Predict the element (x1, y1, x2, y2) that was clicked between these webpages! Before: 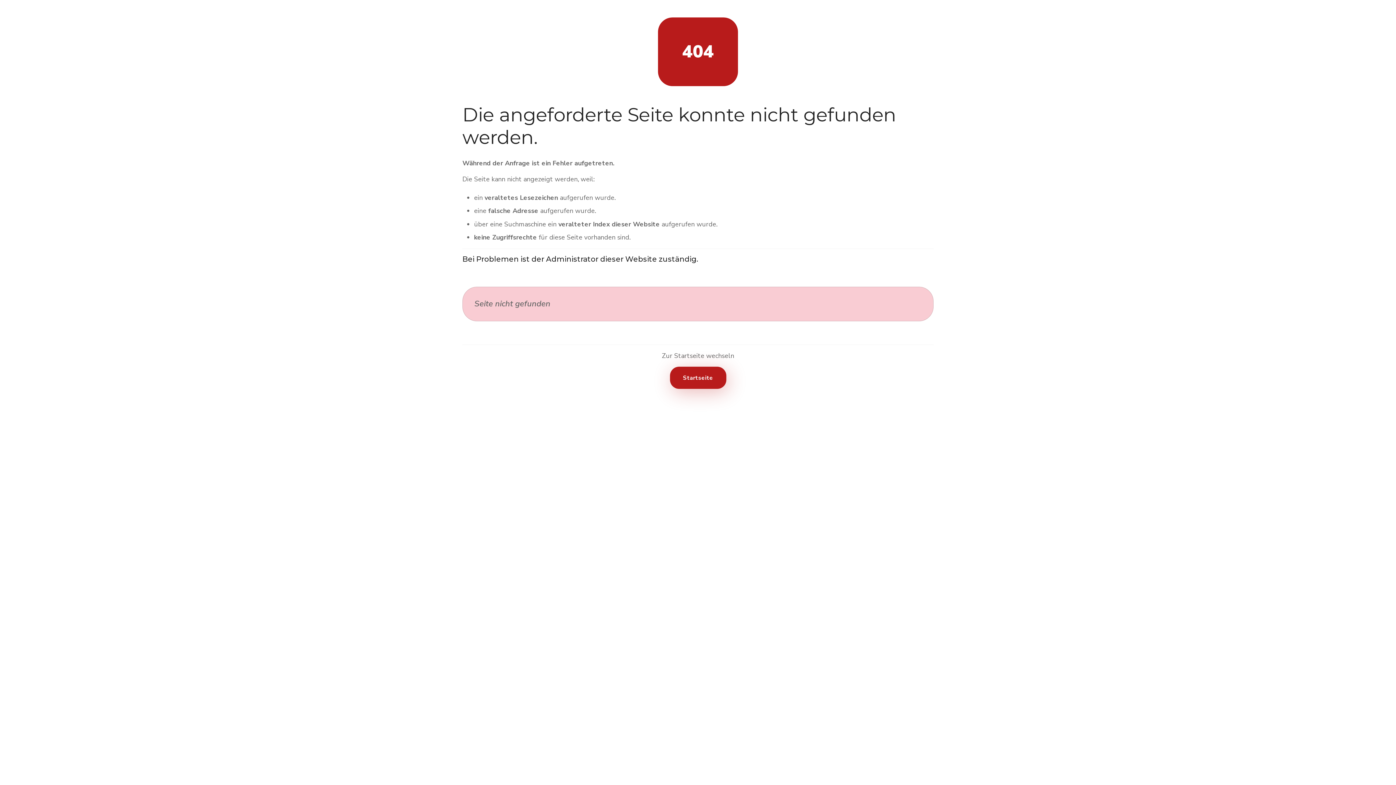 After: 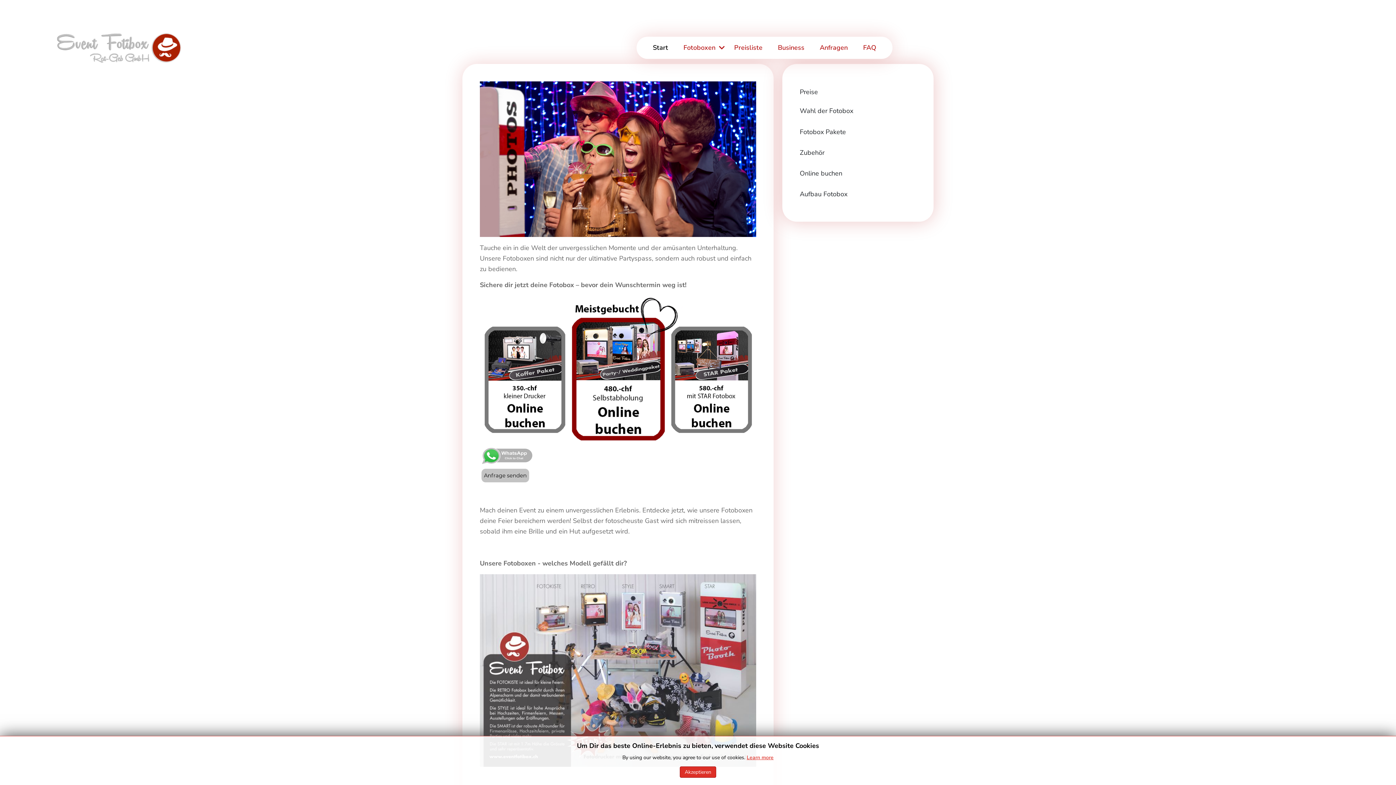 Action: bbox: (670, 366, 726, 389) label: Startseite